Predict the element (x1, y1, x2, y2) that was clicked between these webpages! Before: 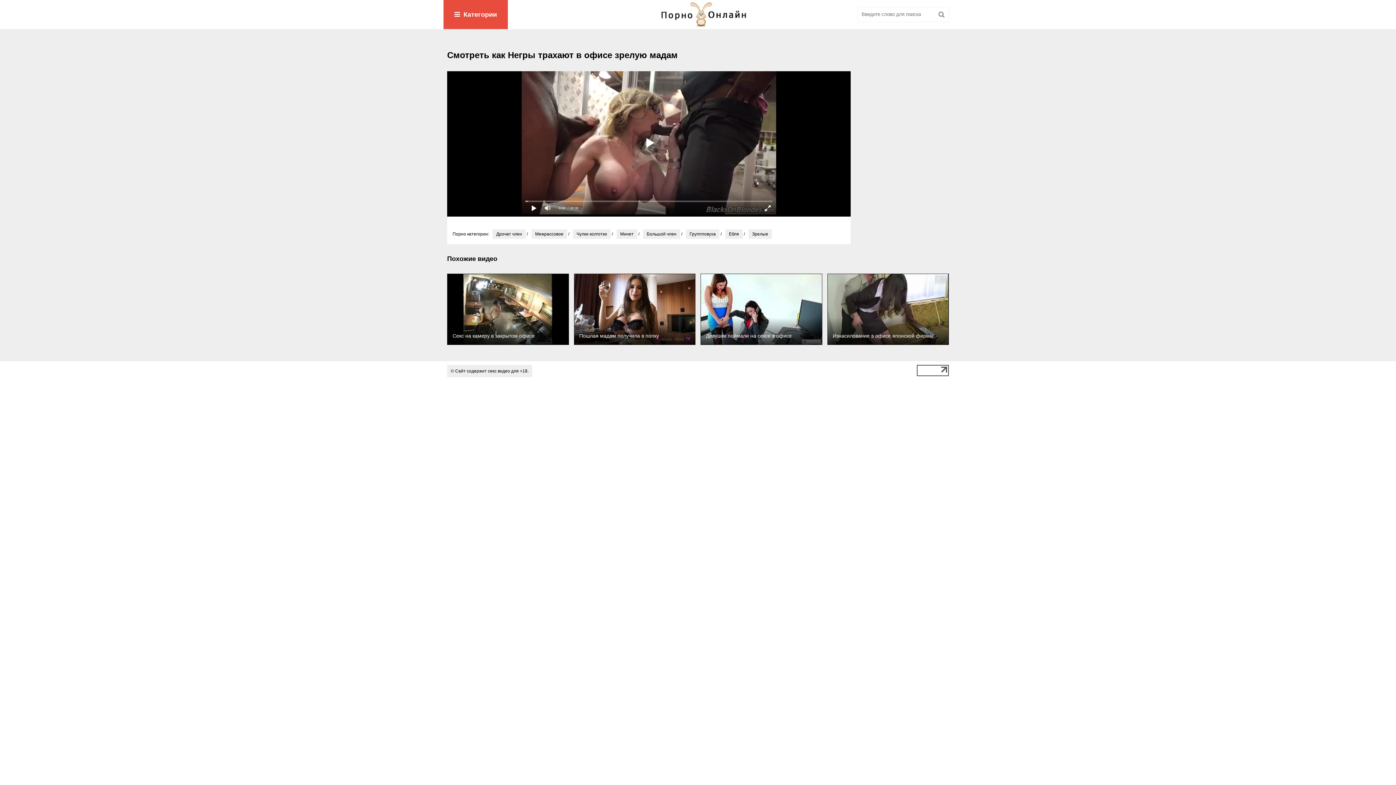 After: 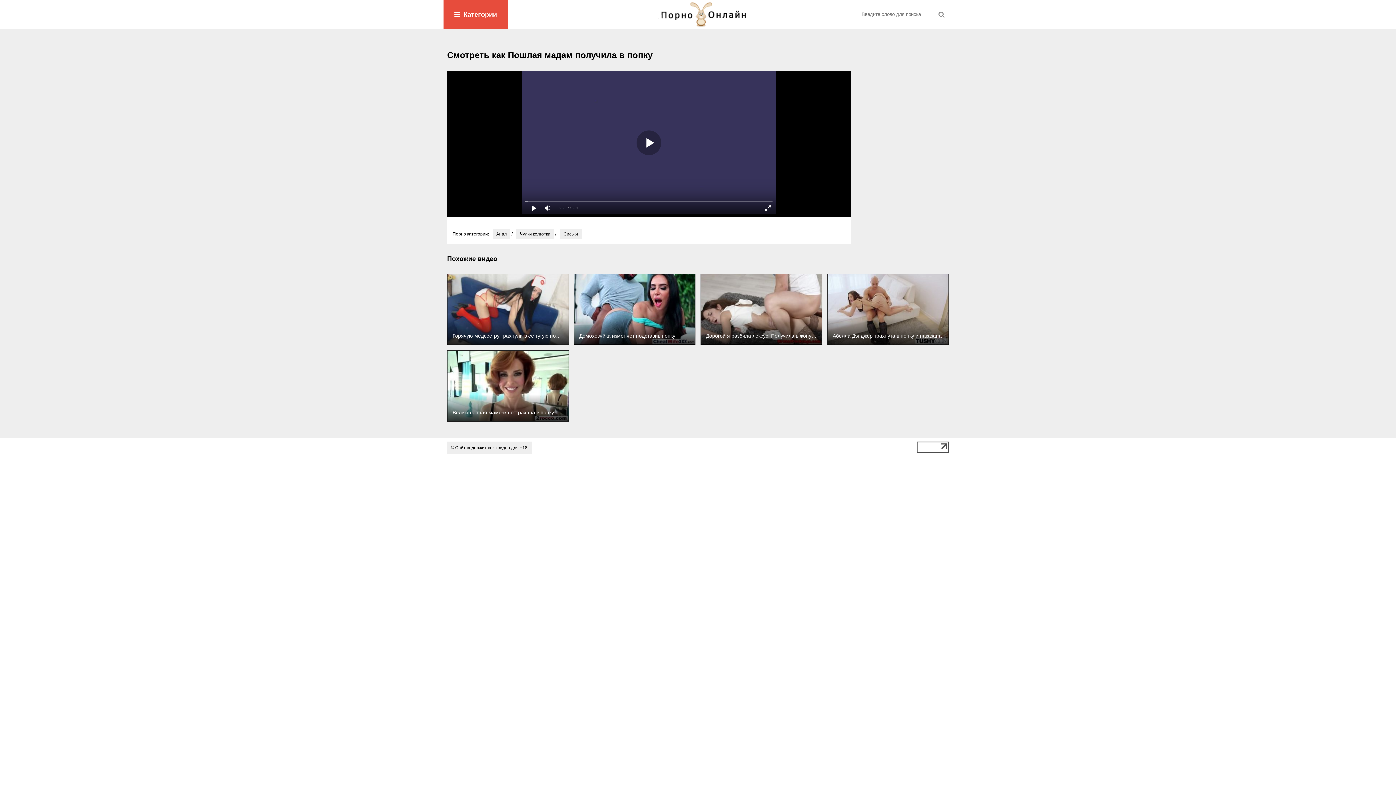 Action: bbox: (574, 273, 695, 345)